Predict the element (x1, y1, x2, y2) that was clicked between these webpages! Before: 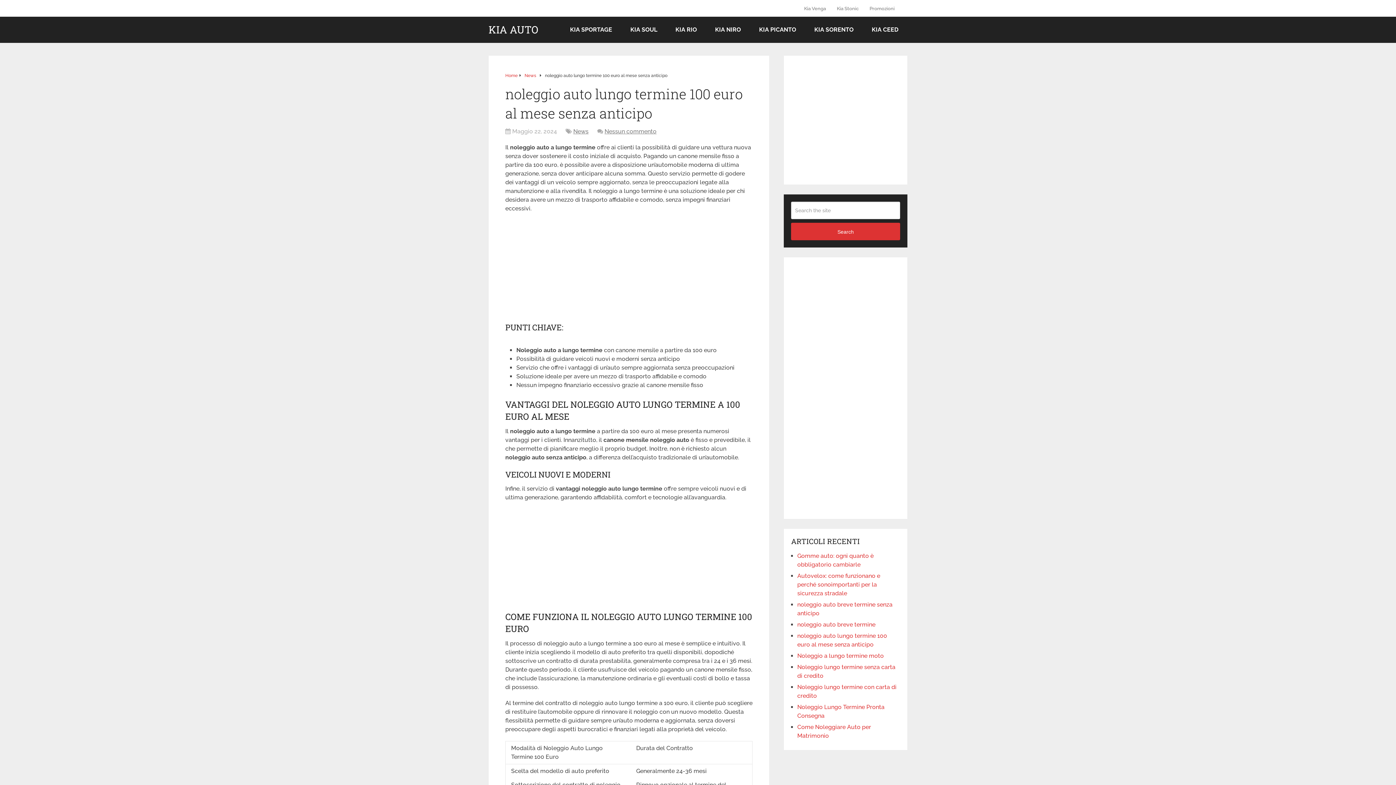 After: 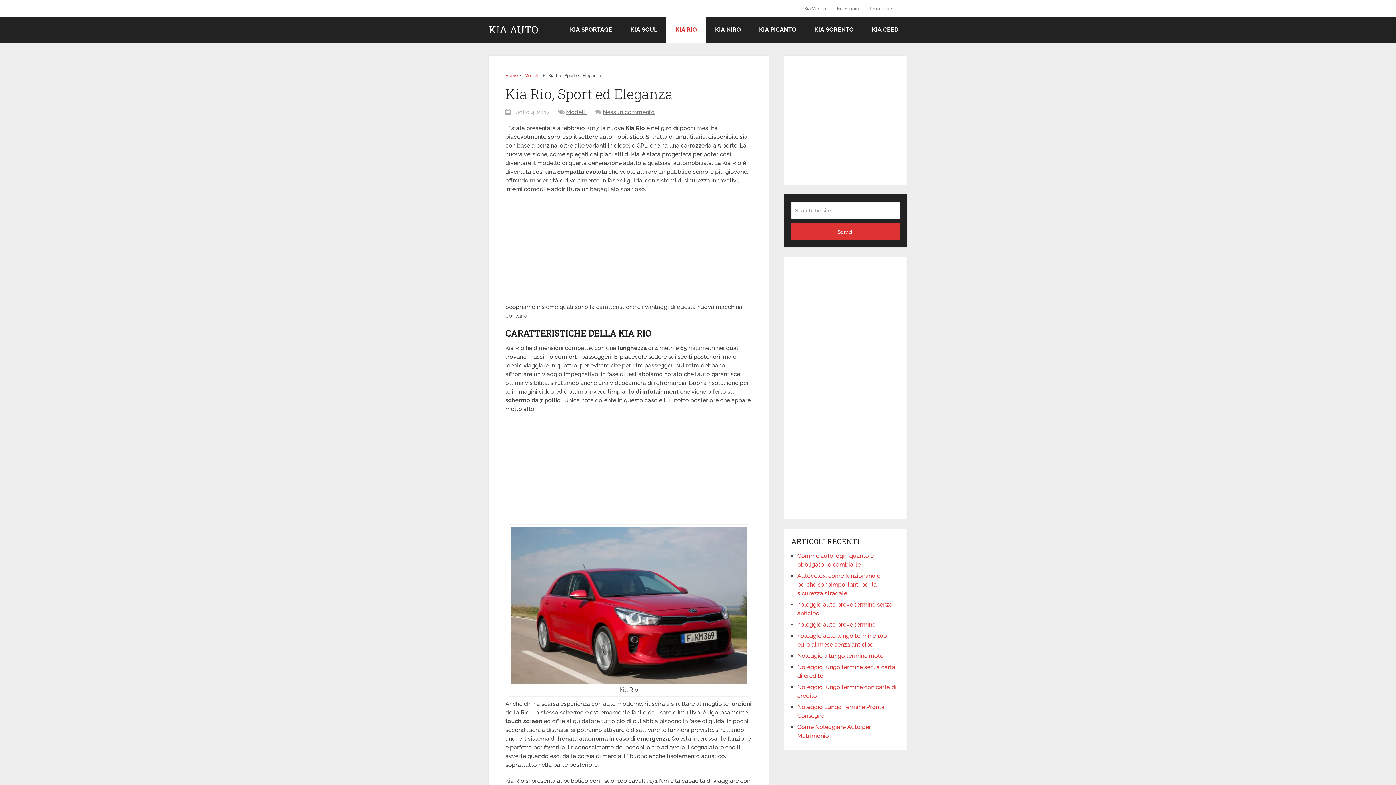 Action: label: KIA RIO bbox: (666, 16, 706, 42)